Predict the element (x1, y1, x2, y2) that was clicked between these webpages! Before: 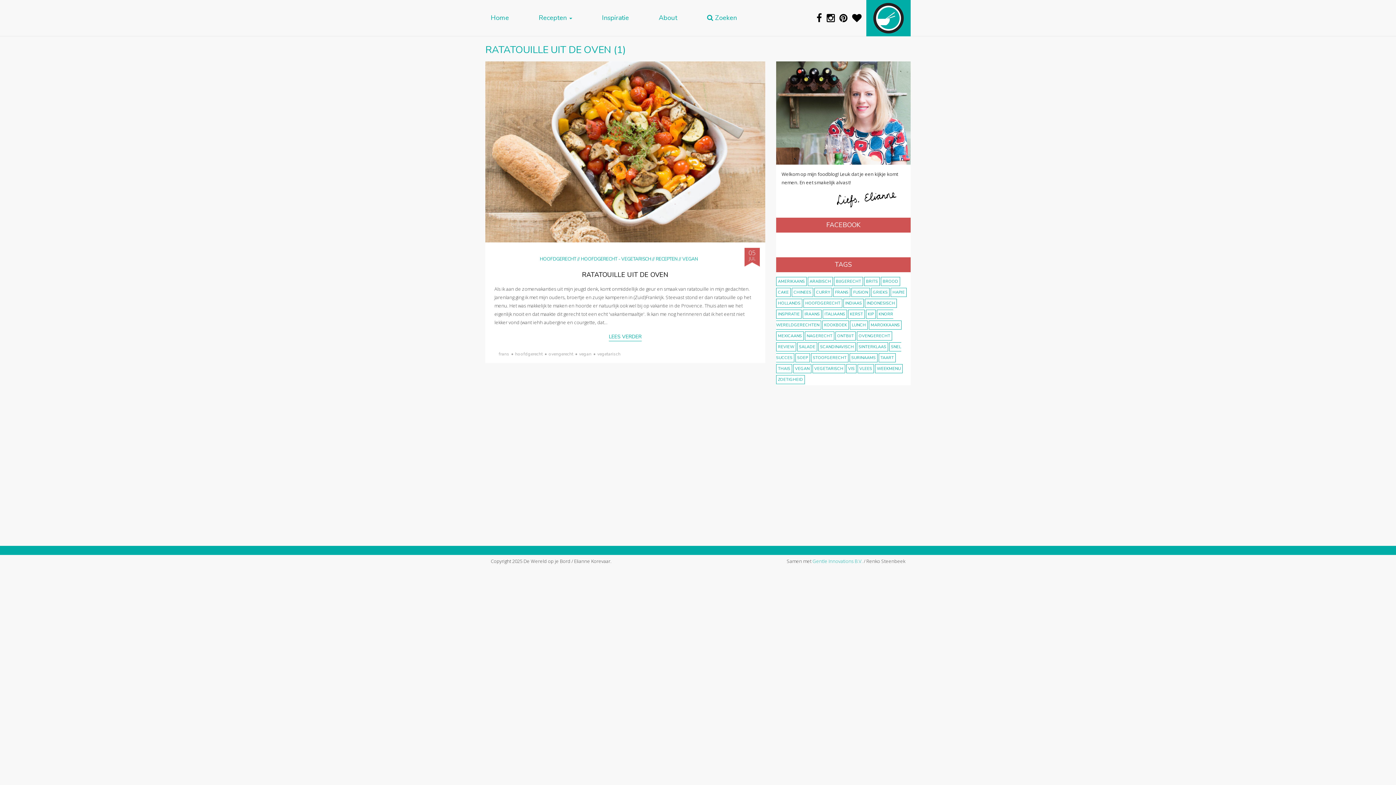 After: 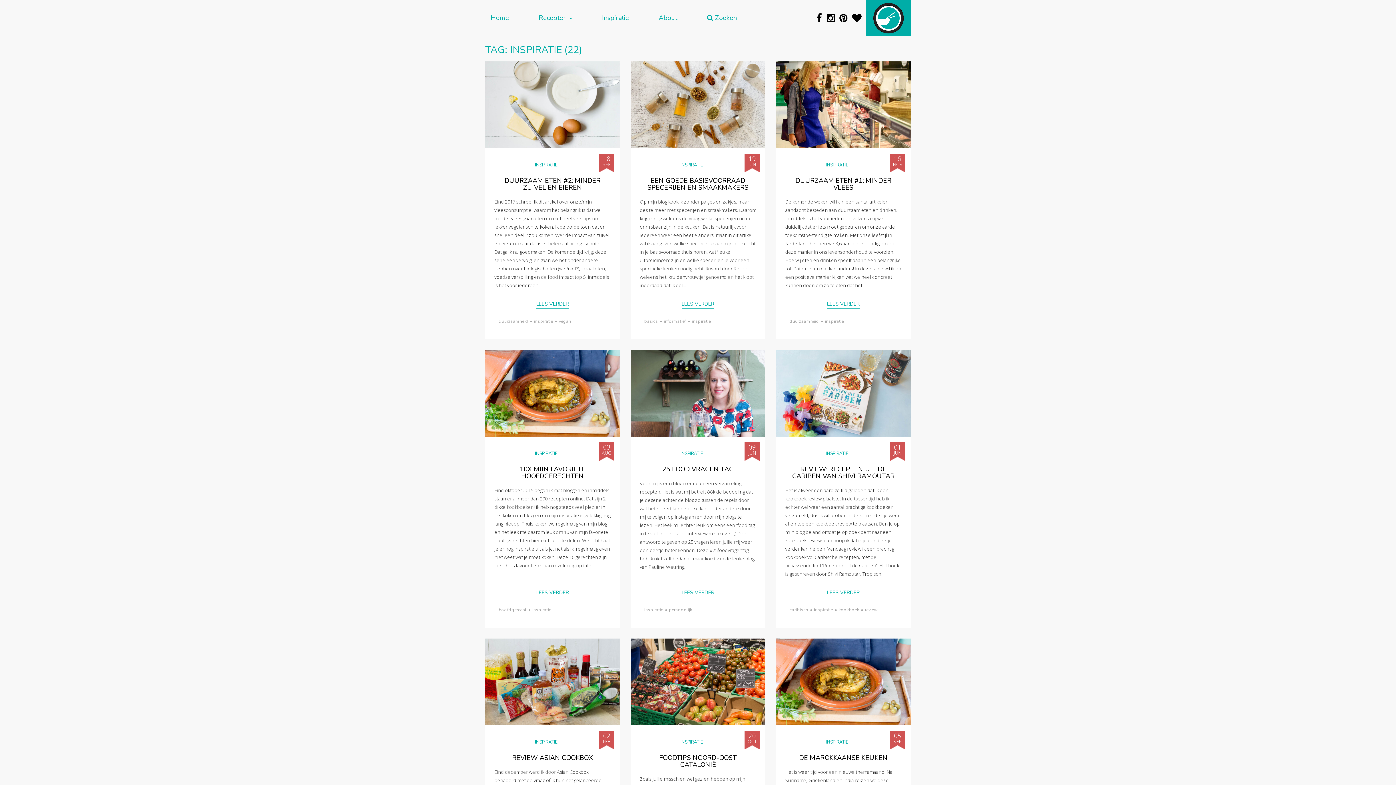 Action: label: inspiratie (22 items) bbox: (776, 309, 801, 319)